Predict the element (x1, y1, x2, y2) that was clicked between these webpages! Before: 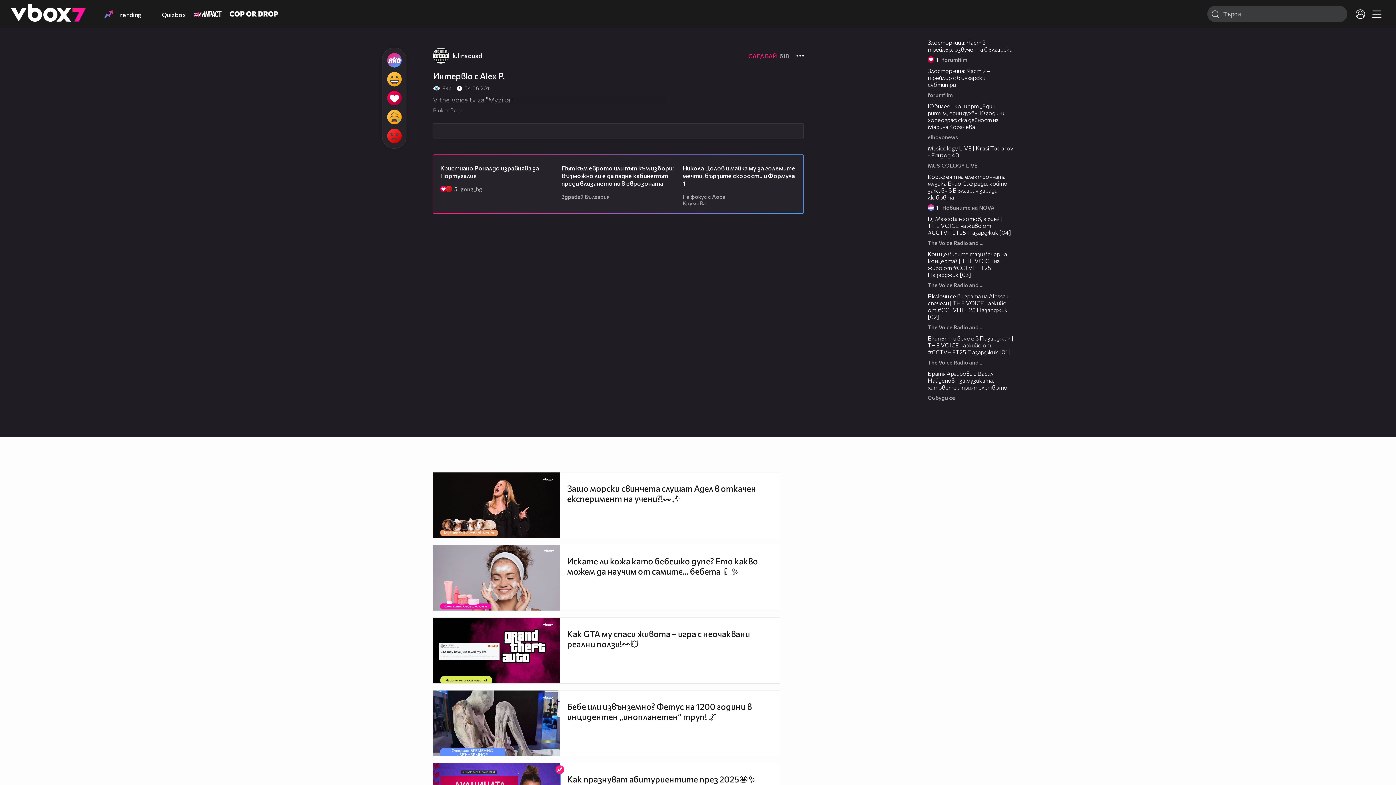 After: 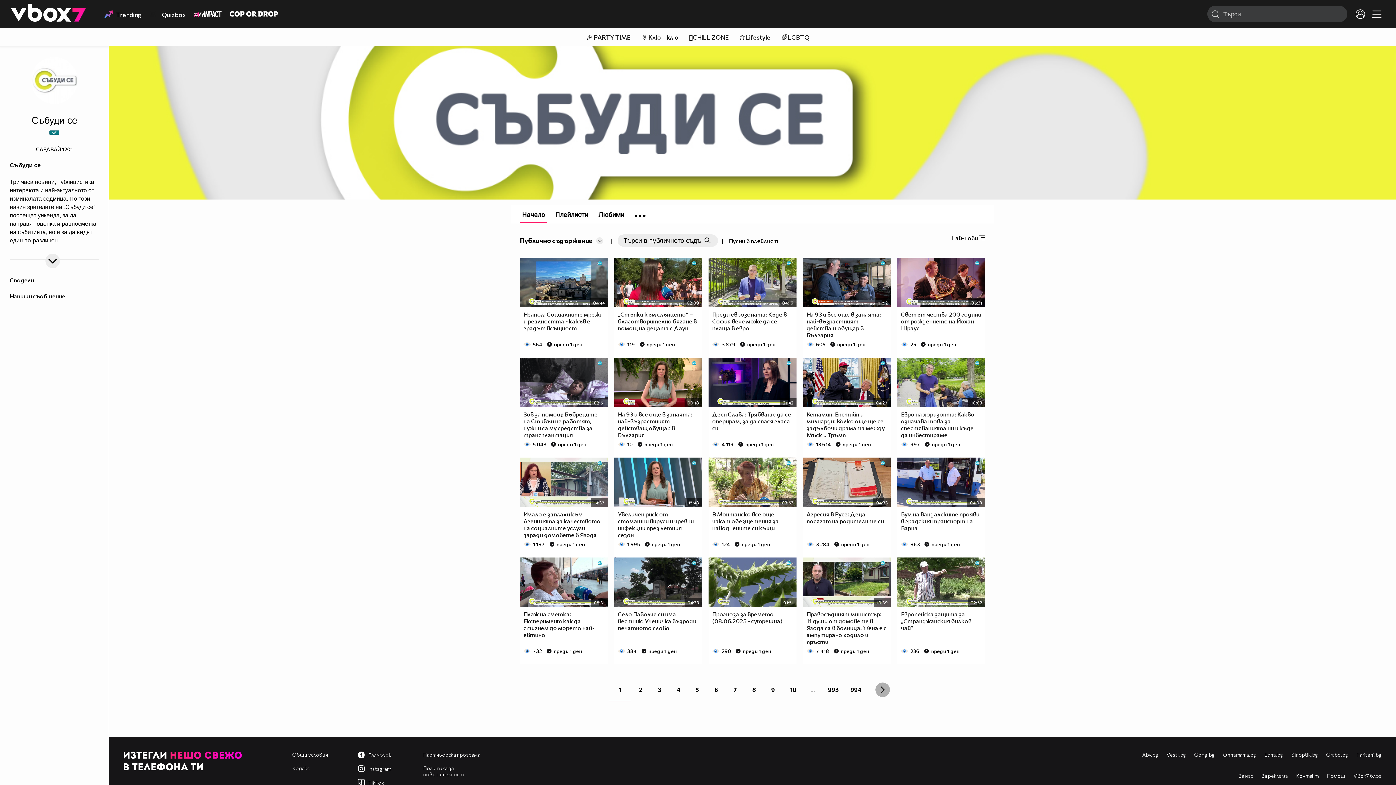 Action: bbox: (928, 391, 955, 401) label: Събуди се